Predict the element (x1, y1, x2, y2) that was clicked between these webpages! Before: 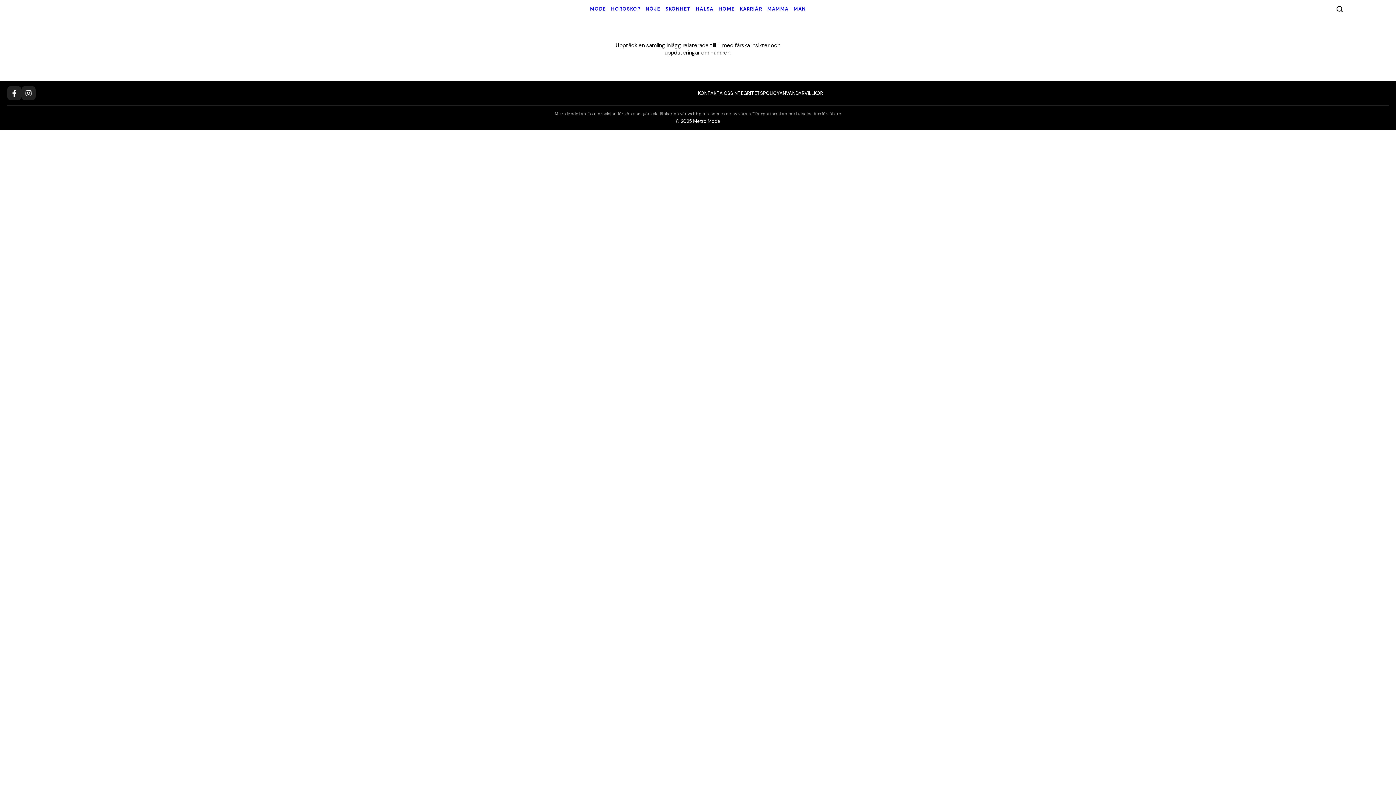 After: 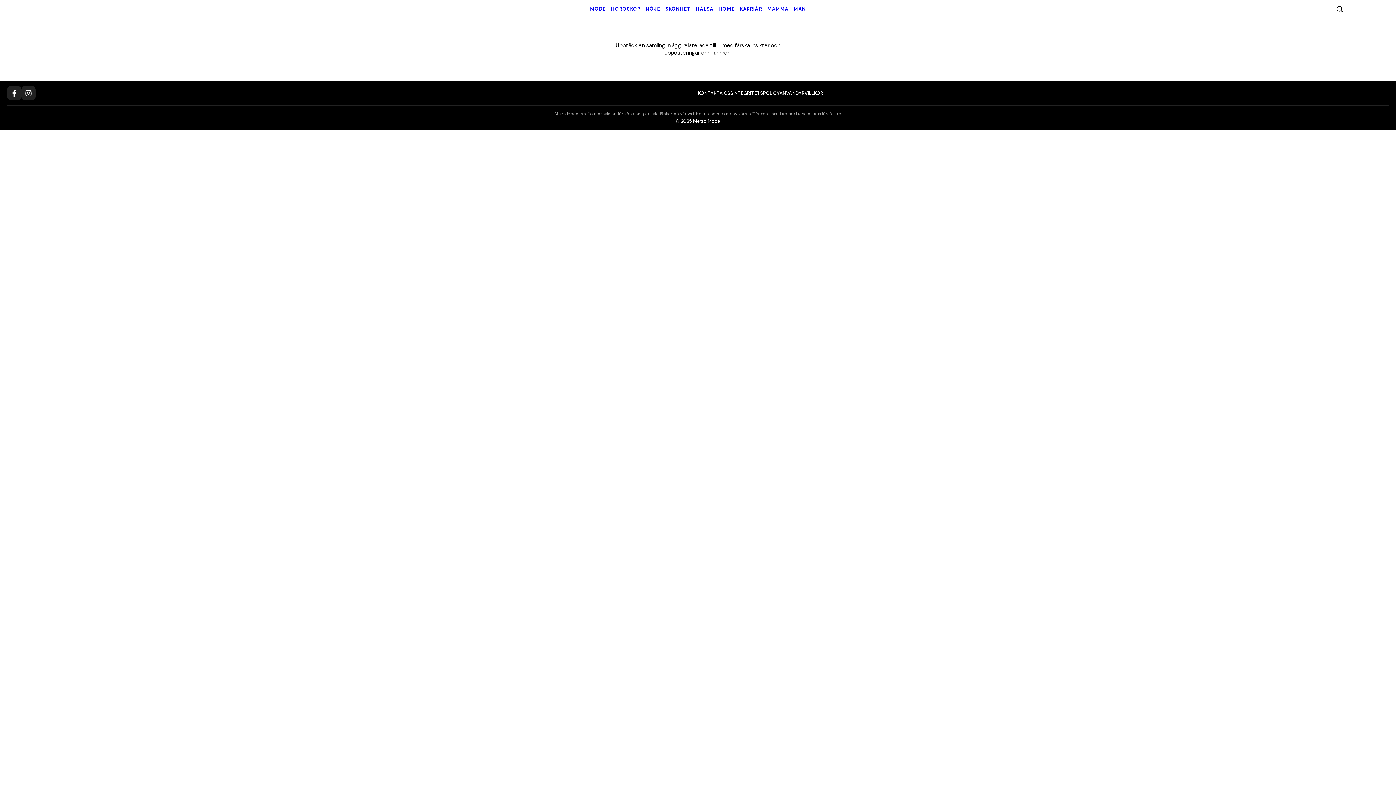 Action: label: Facebook bbox: (7, 86, 21, 100)